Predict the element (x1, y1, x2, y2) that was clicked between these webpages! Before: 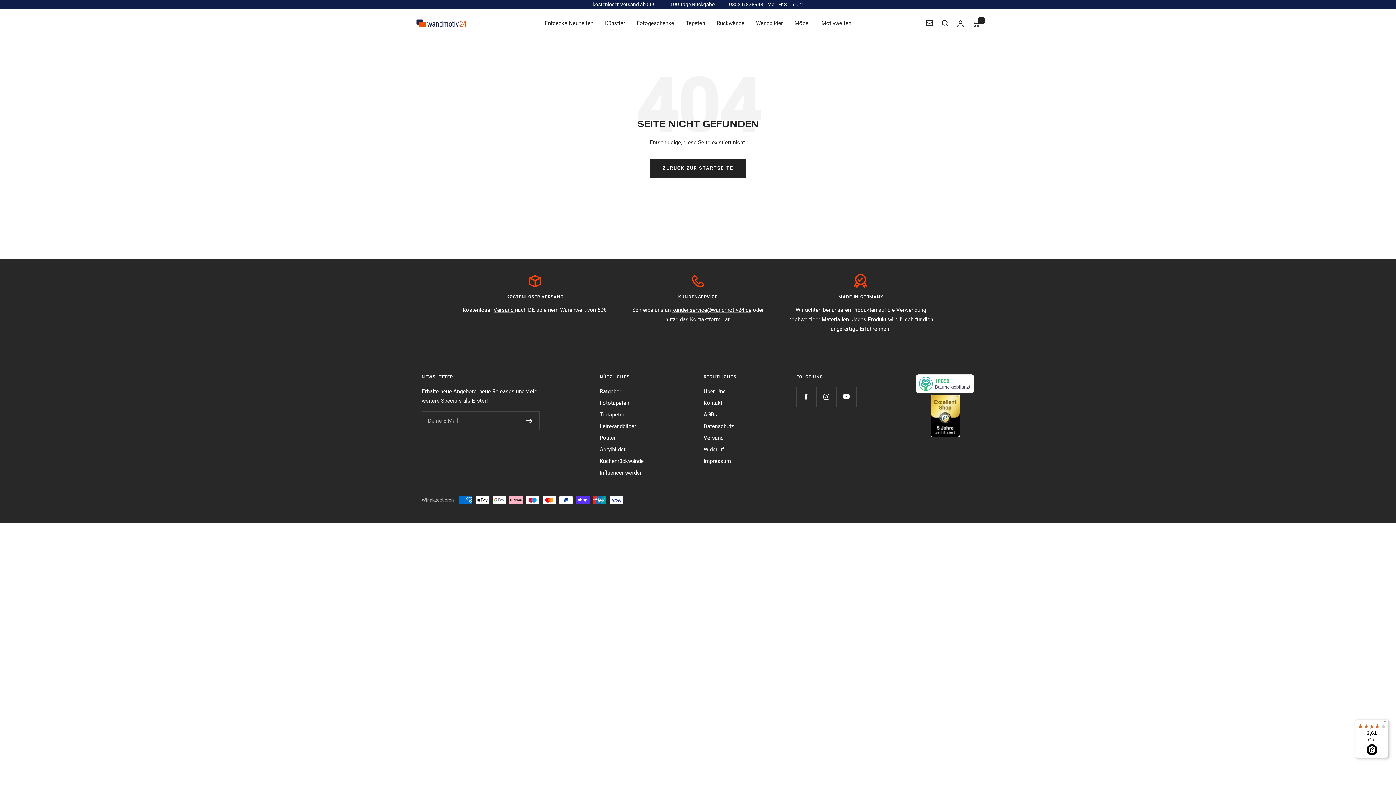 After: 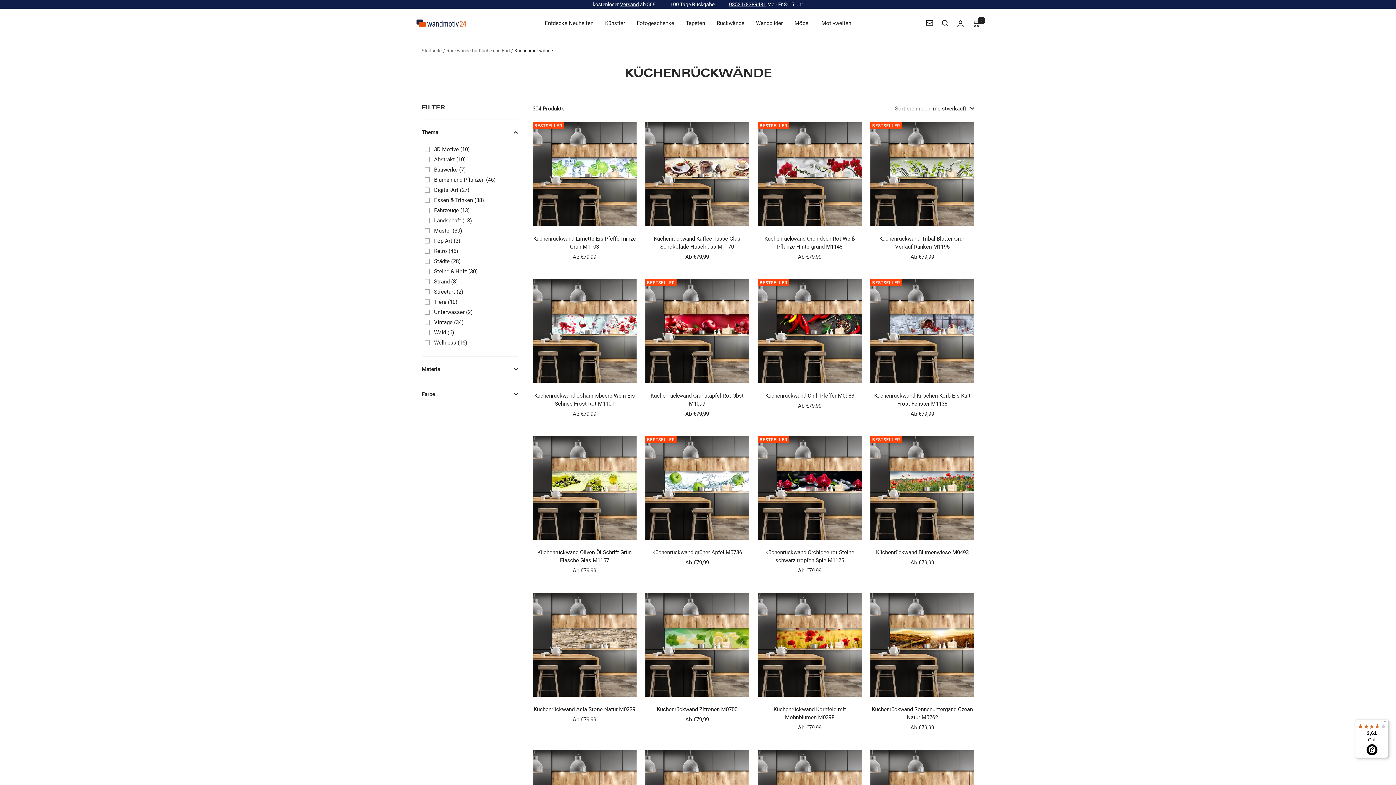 Action: label: Küchenrückwände bbox: (599, 456, 643, 466)